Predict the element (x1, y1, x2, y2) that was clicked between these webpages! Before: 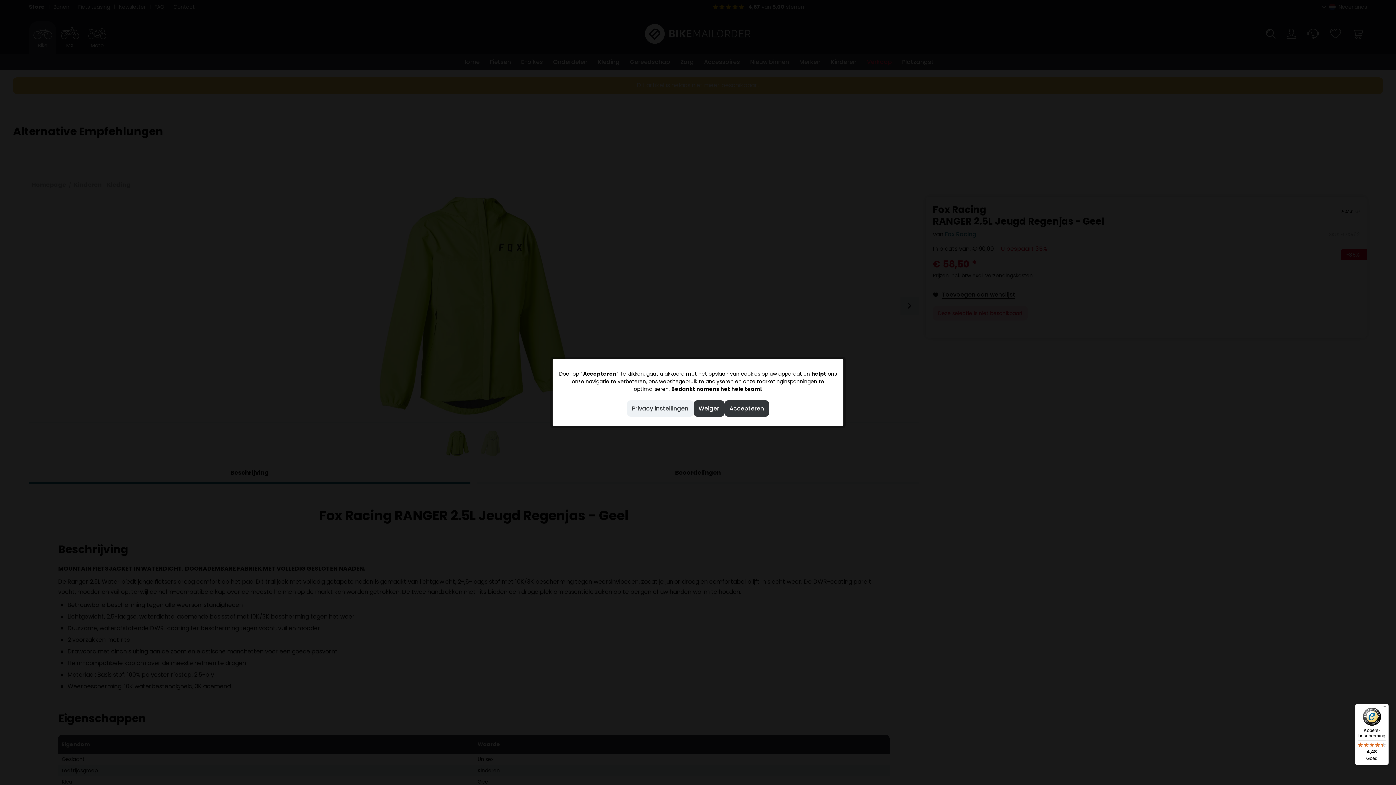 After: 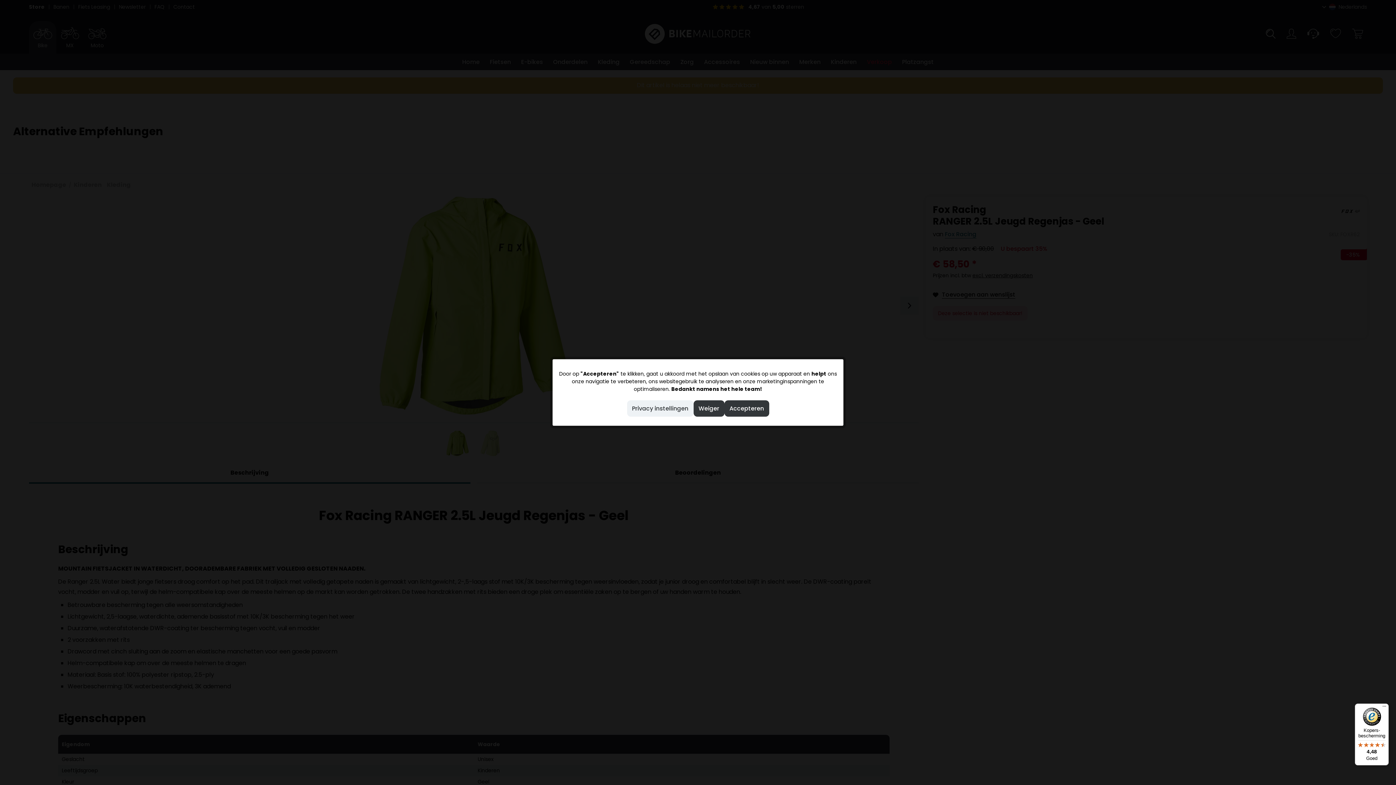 Action: label: Kopers-bescherming

4,48

Goed bbox: (1355, 704, 1389, 765)